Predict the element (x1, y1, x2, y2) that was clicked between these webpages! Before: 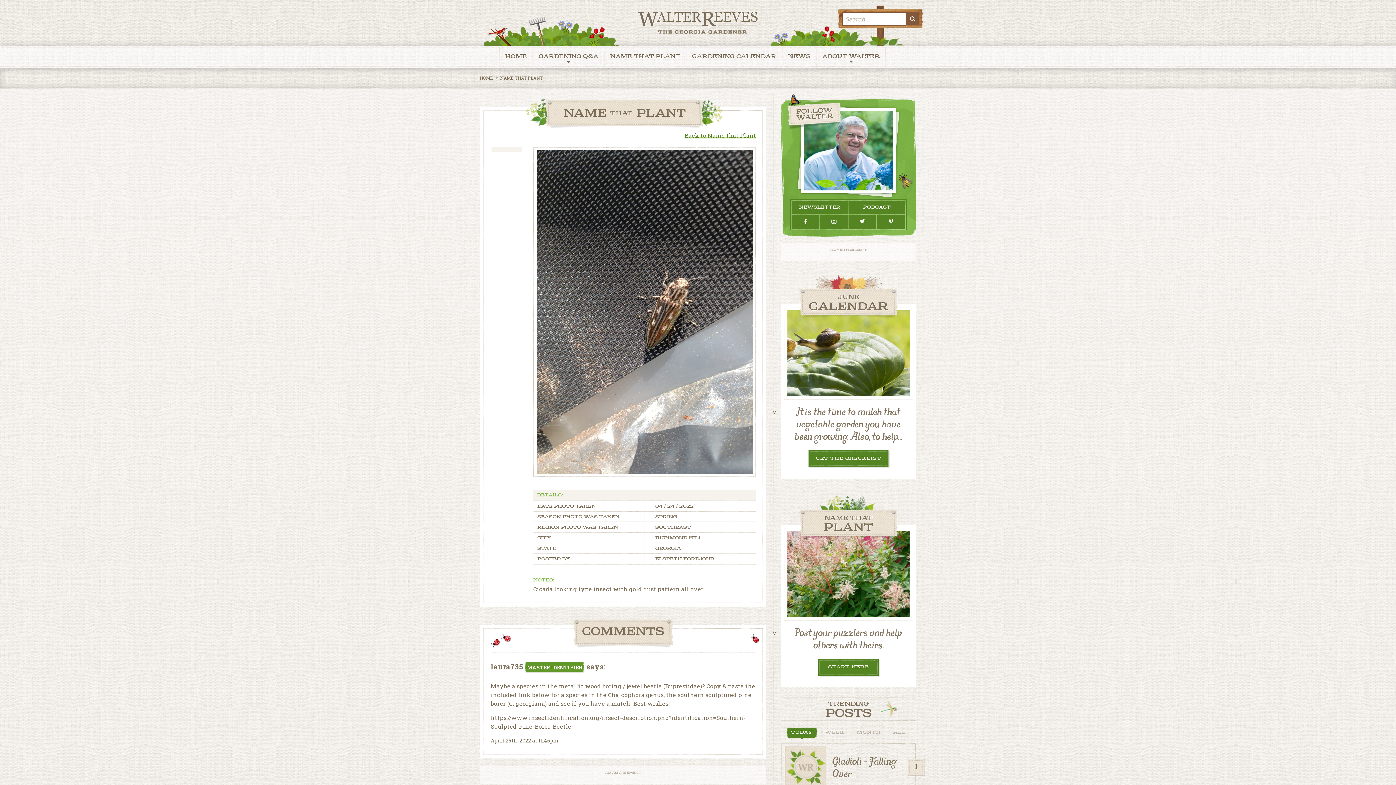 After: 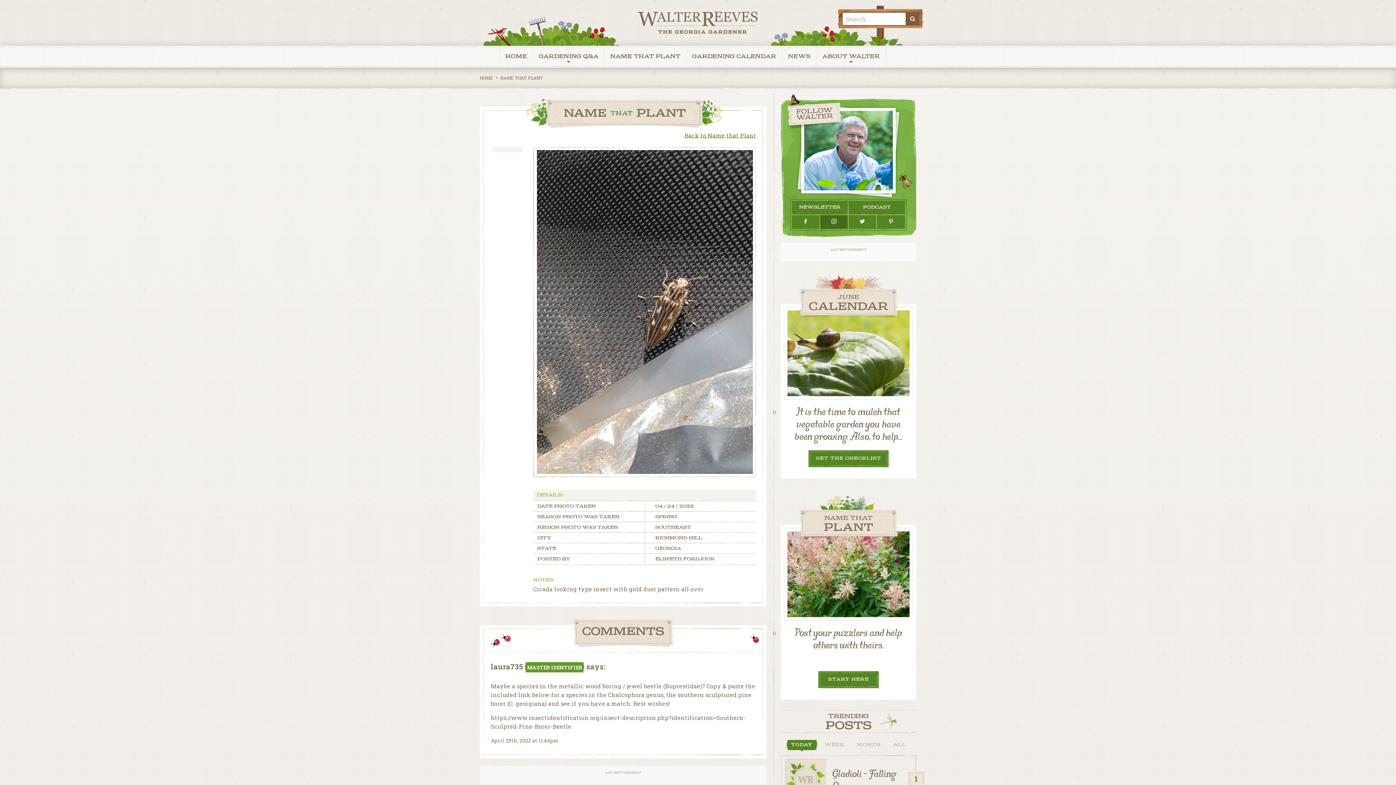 Action: bbox: (820, 215, 848, 229)